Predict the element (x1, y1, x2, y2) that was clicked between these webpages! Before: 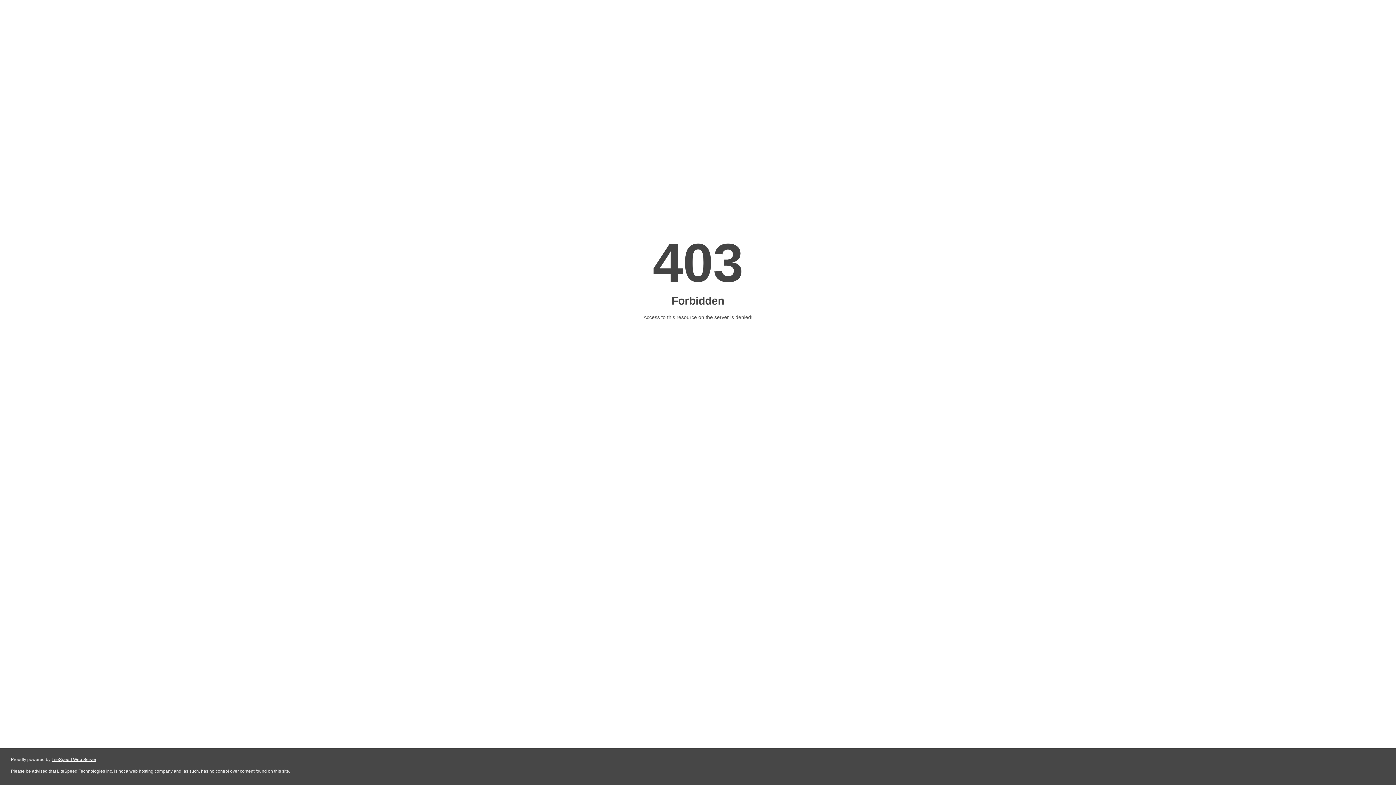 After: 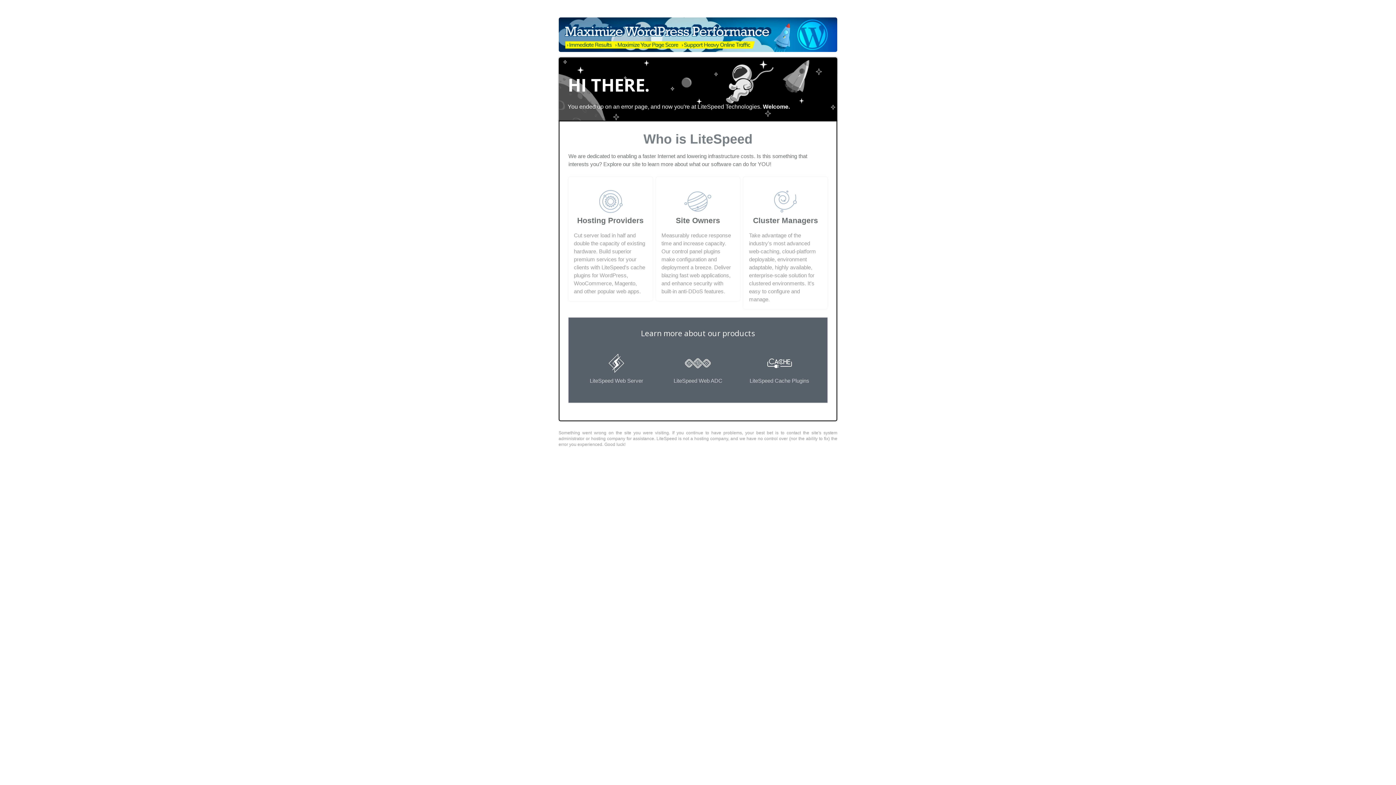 Action: label: LiteSpeed Web Server bbox: (51, 757, 96, 762)